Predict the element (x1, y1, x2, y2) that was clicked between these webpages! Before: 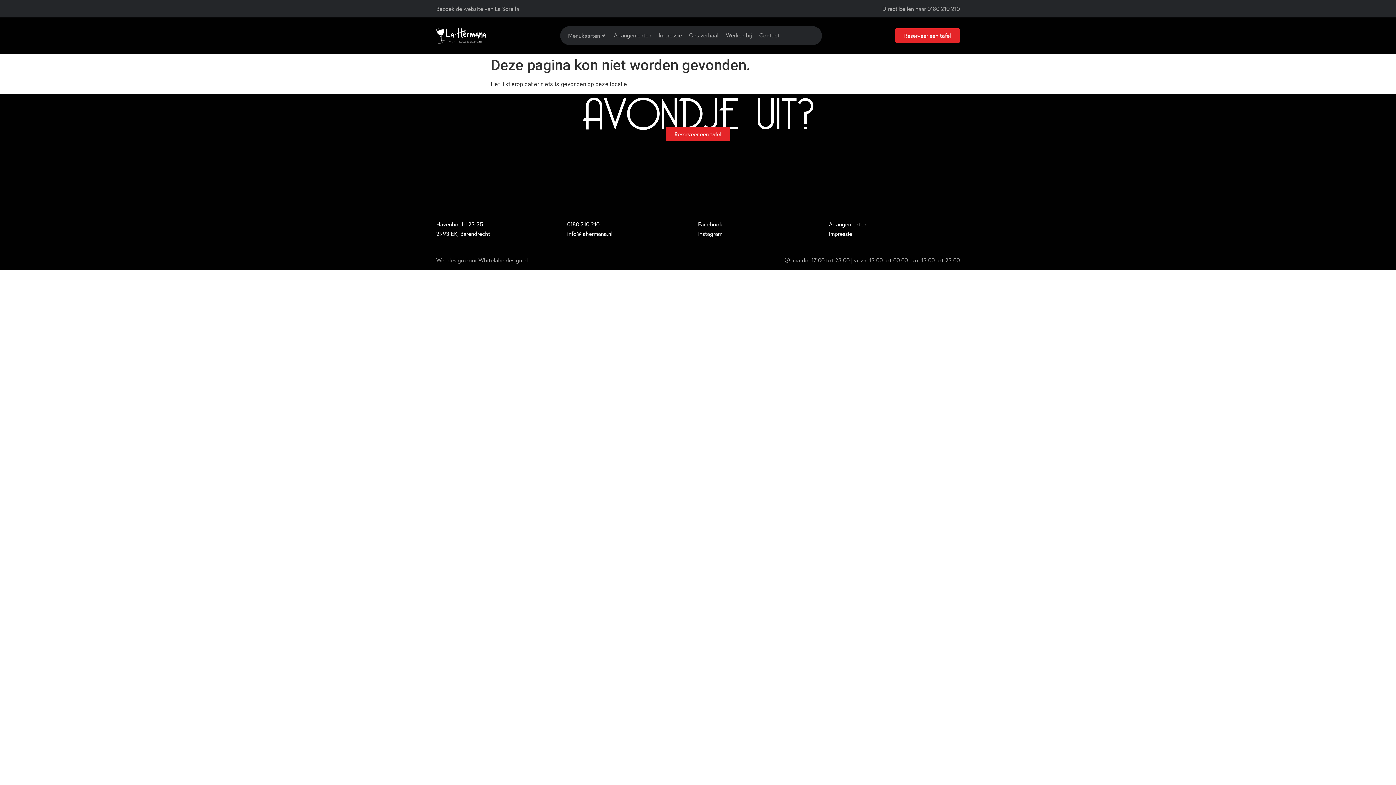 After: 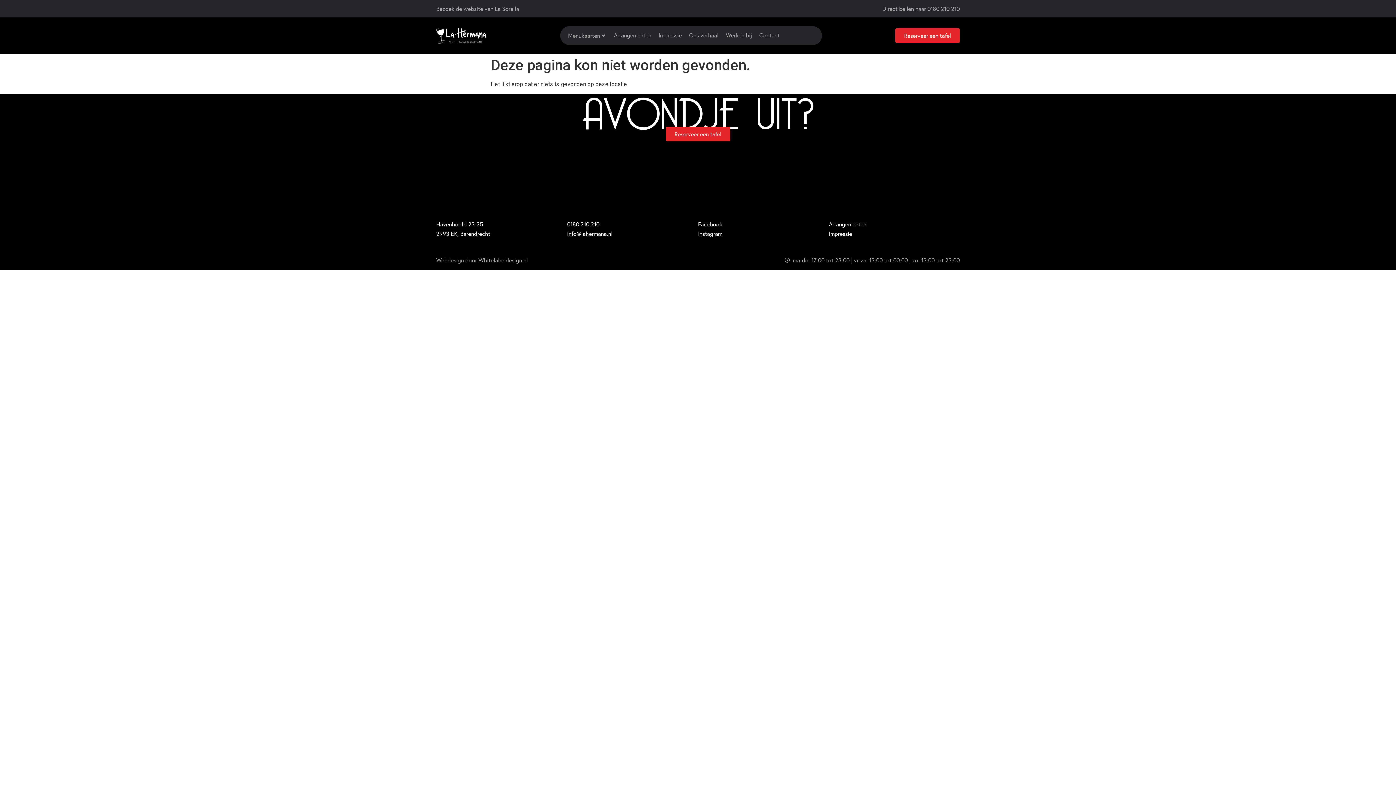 Action: label: Webdesign door Whitelabeldesign.nl bbox: (436, 257, 528, 263)